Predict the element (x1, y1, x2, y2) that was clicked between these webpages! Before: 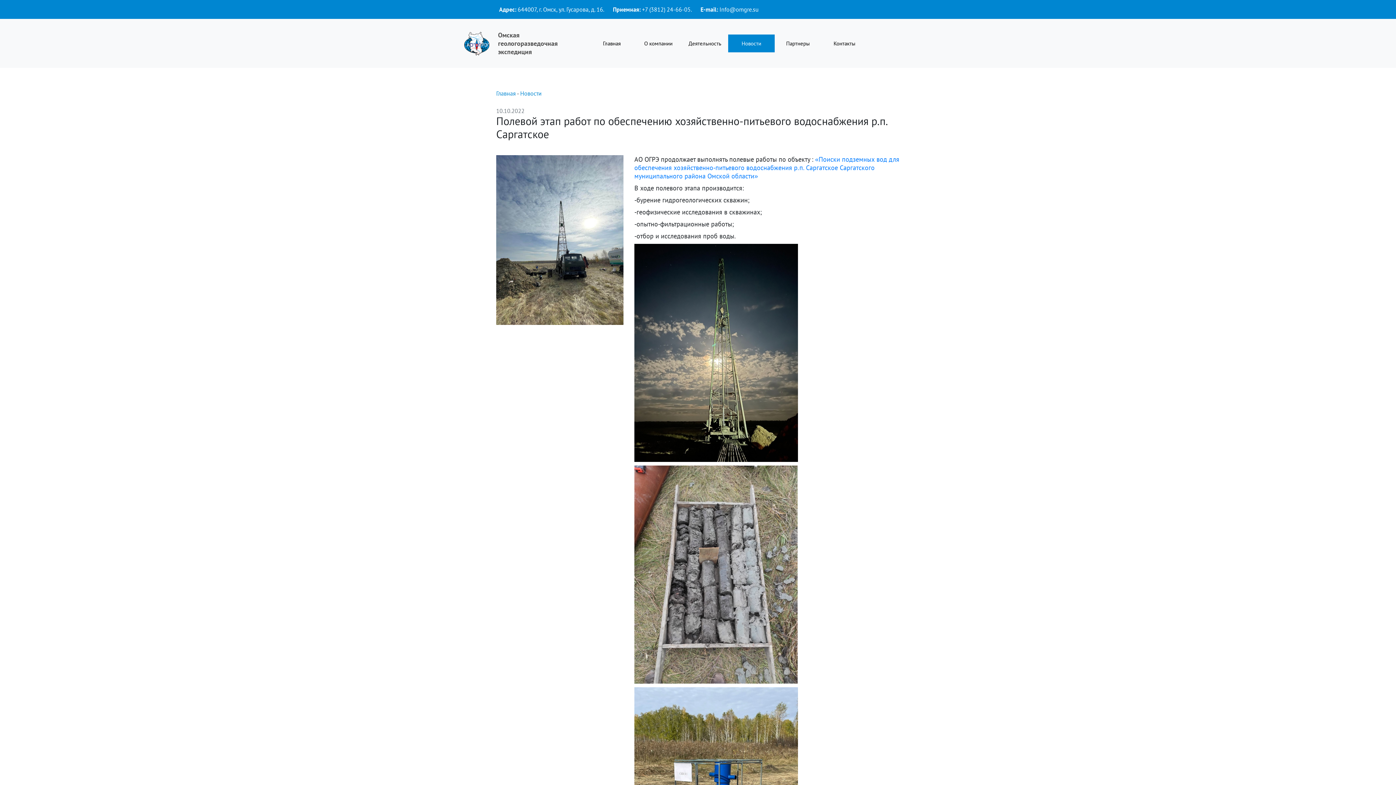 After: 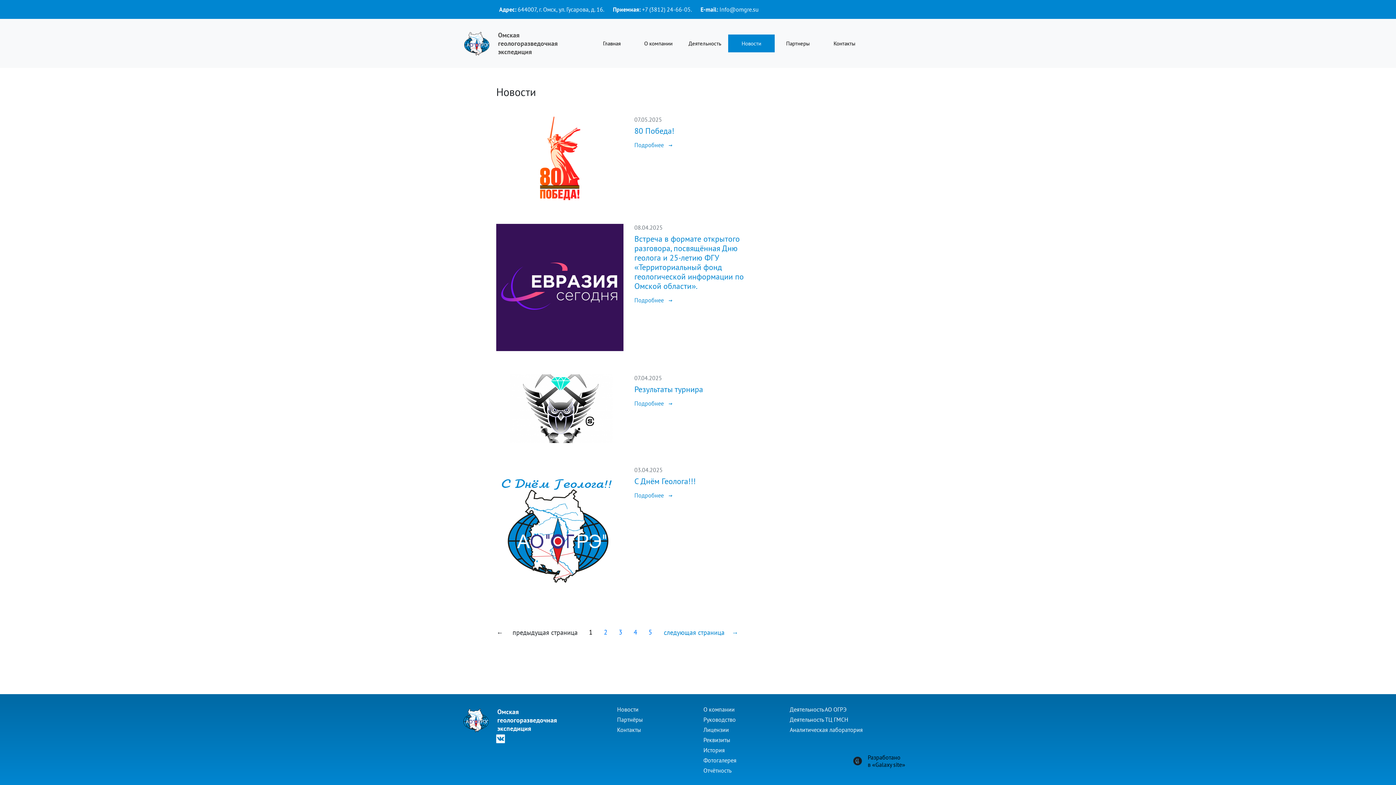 Action: bbox: (520, 89, 541, 97) label: Новости